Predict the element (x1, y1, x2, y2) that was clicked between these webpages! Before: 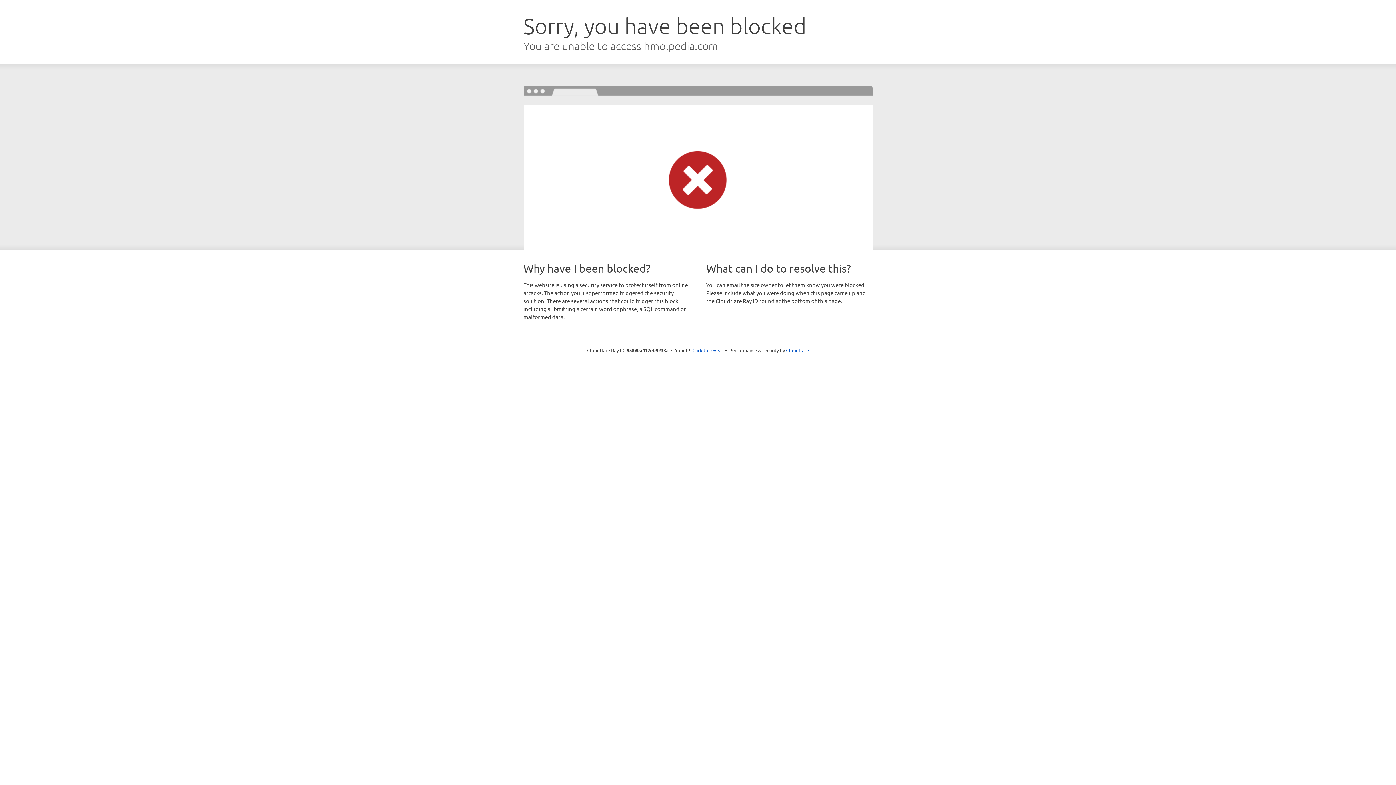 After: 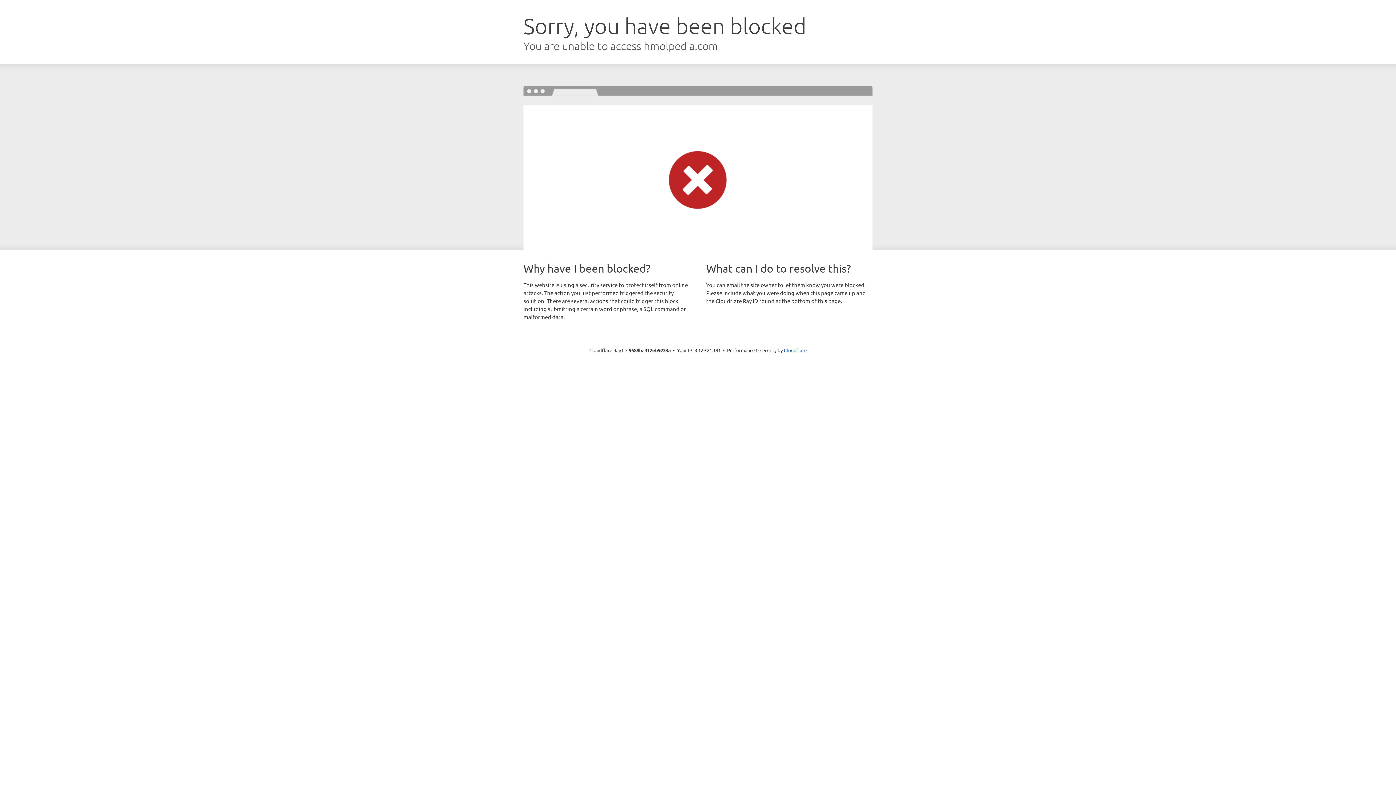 Action: label: Click to reveal bbox: (692, 346, 723, 353)